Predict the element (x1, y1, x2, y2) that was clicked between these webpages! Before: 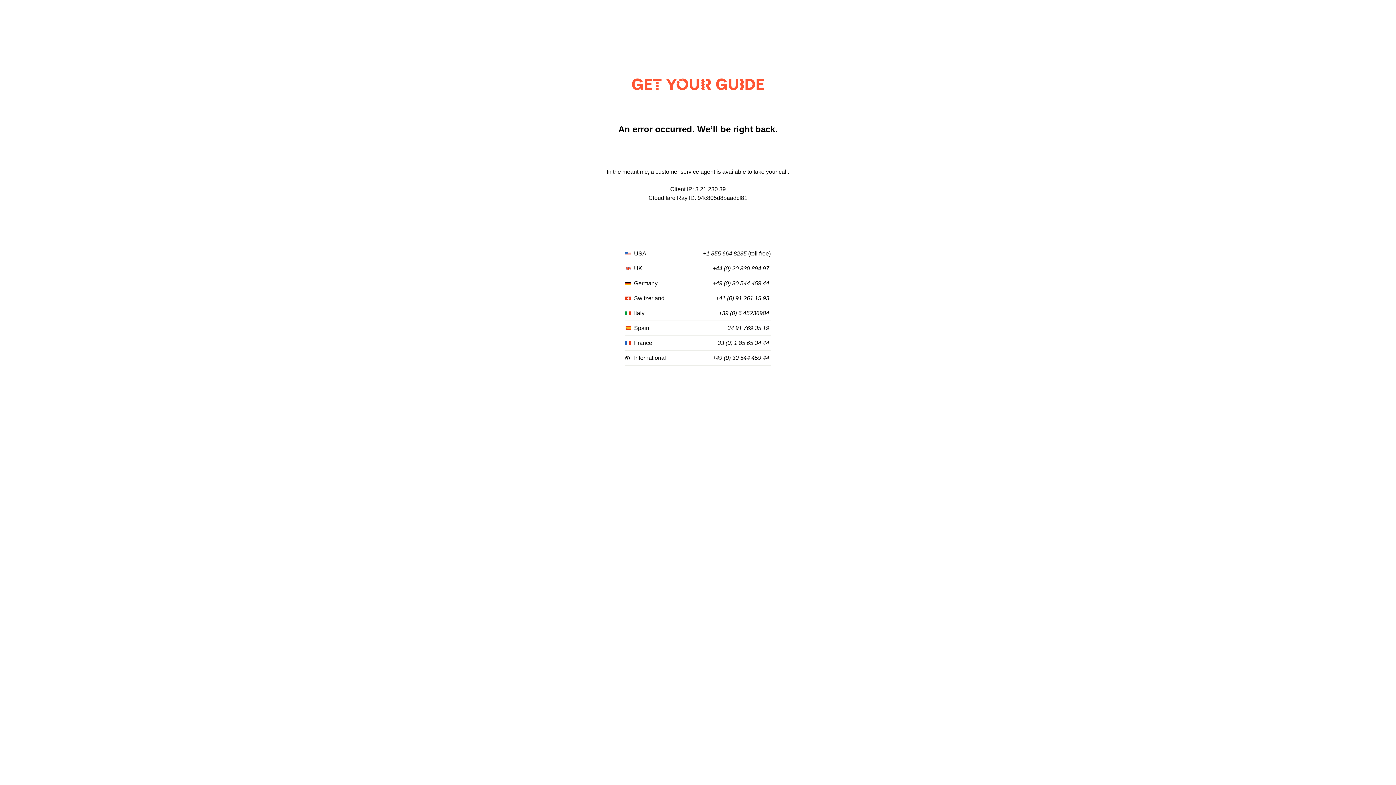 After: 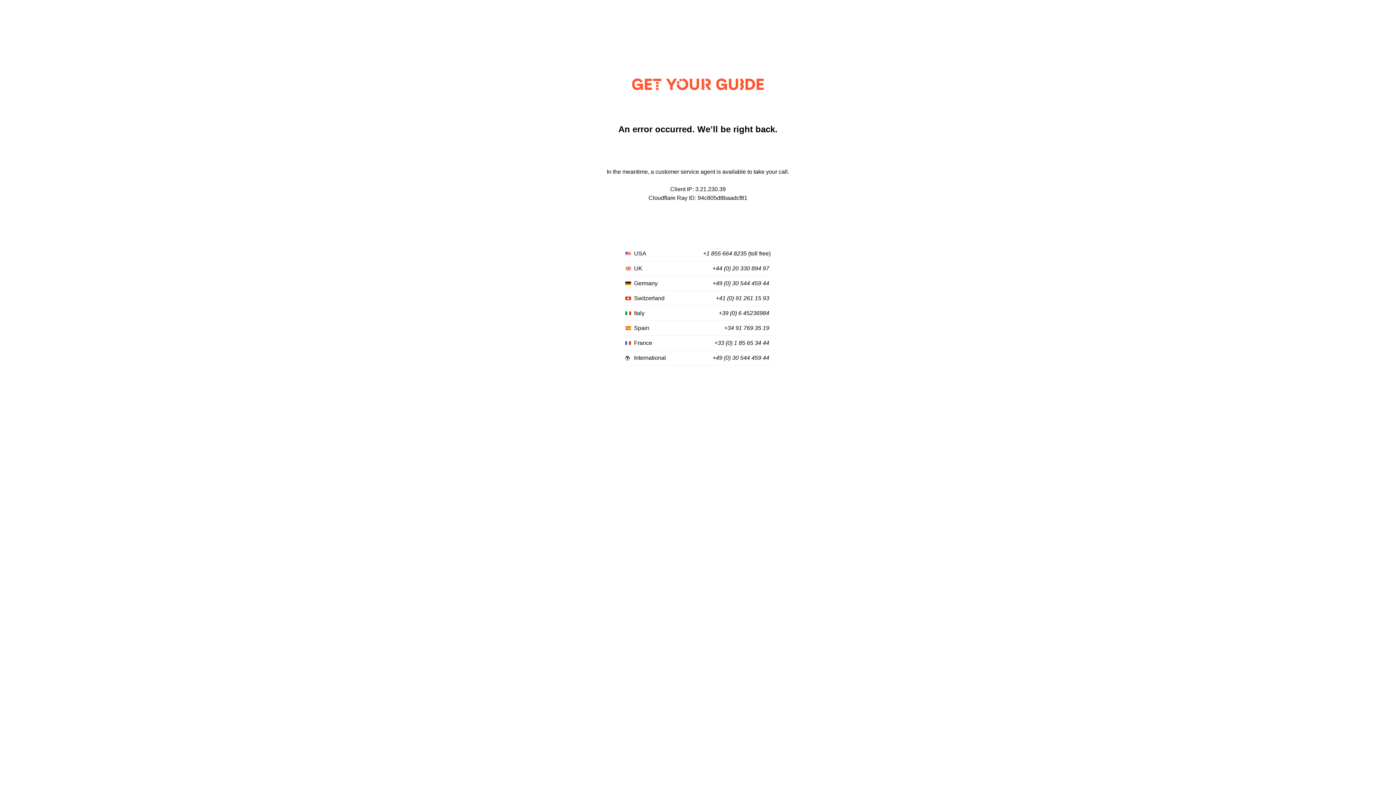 Action: bbox: (712, 355, 769, 361) label: +49 (0) 30 544 459 44